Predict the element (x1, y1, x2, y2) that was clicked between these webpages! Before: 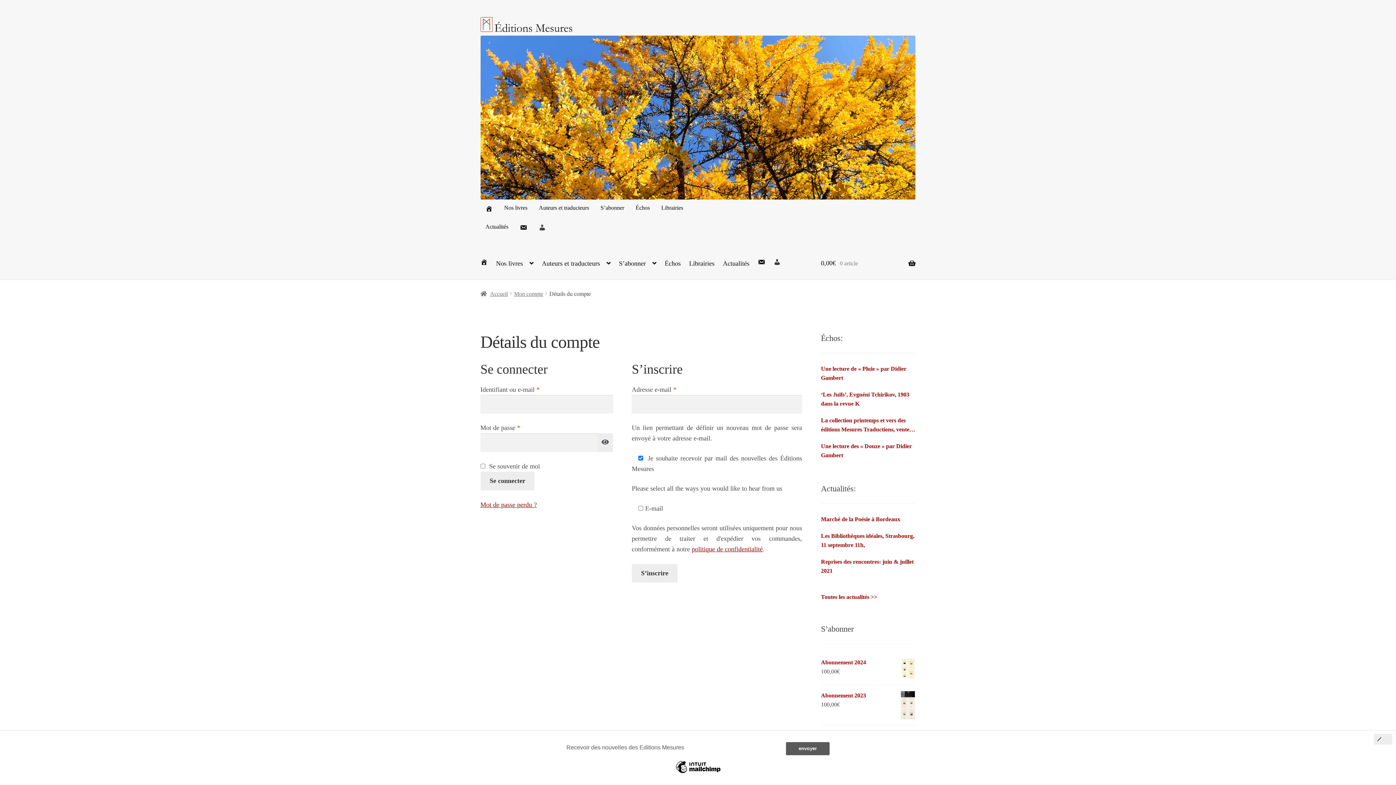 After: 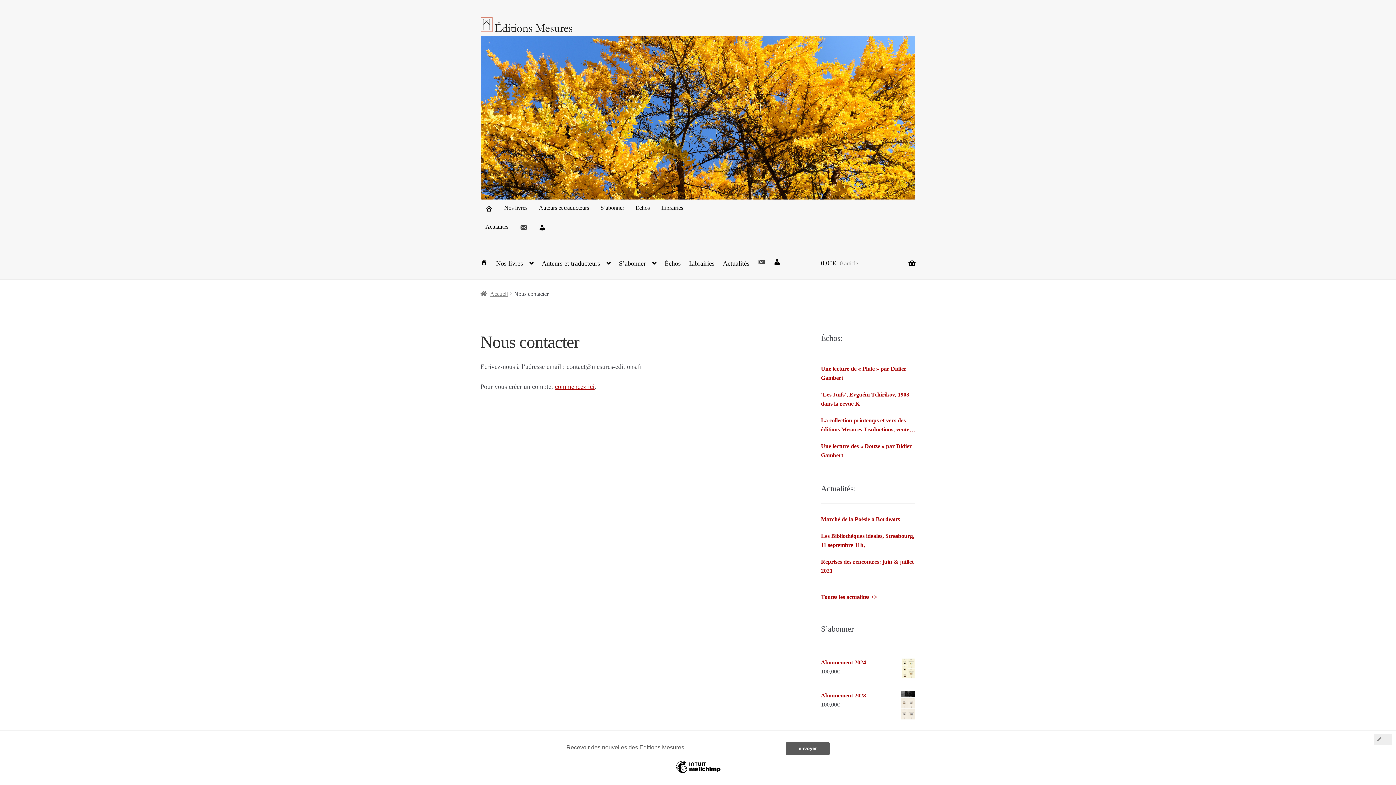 Action: bbox: (751, 247, 765, 279)